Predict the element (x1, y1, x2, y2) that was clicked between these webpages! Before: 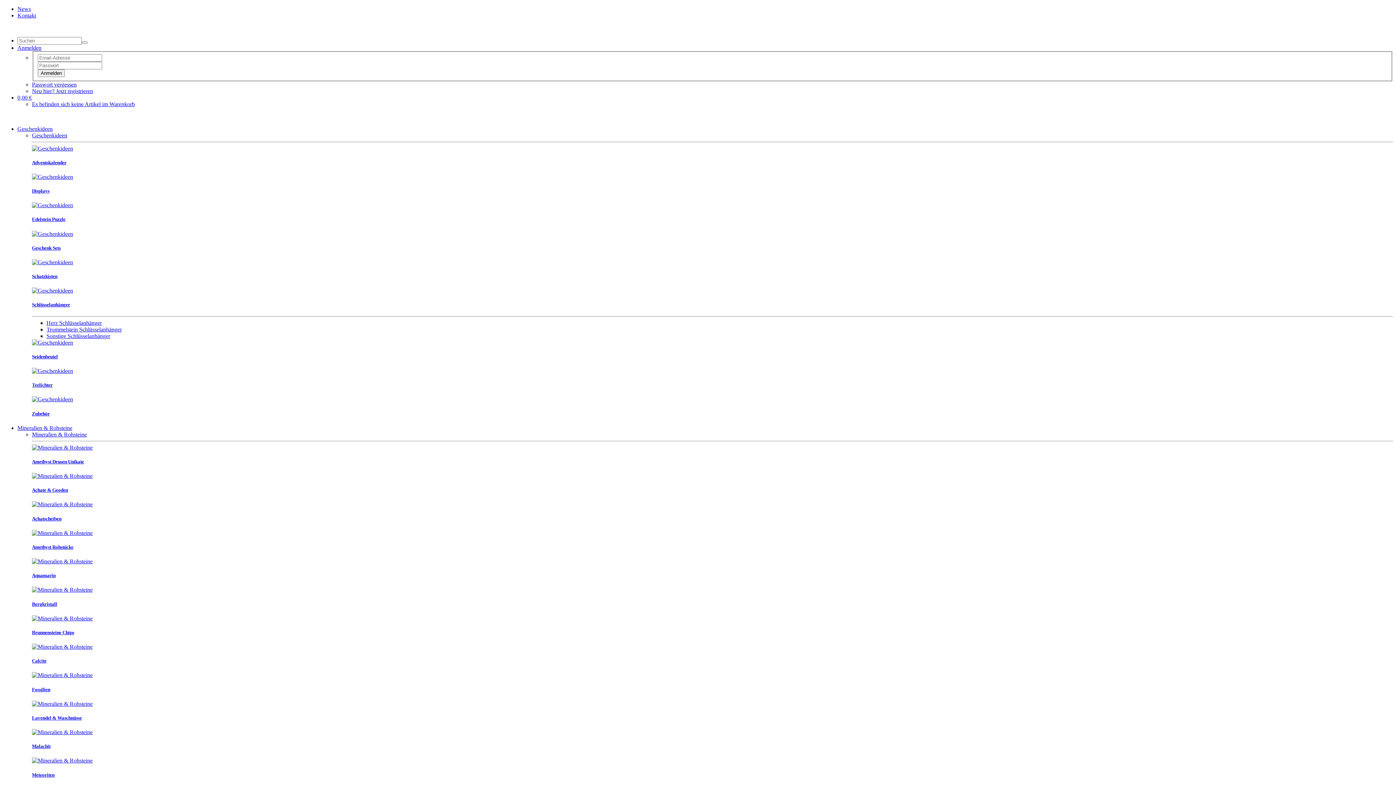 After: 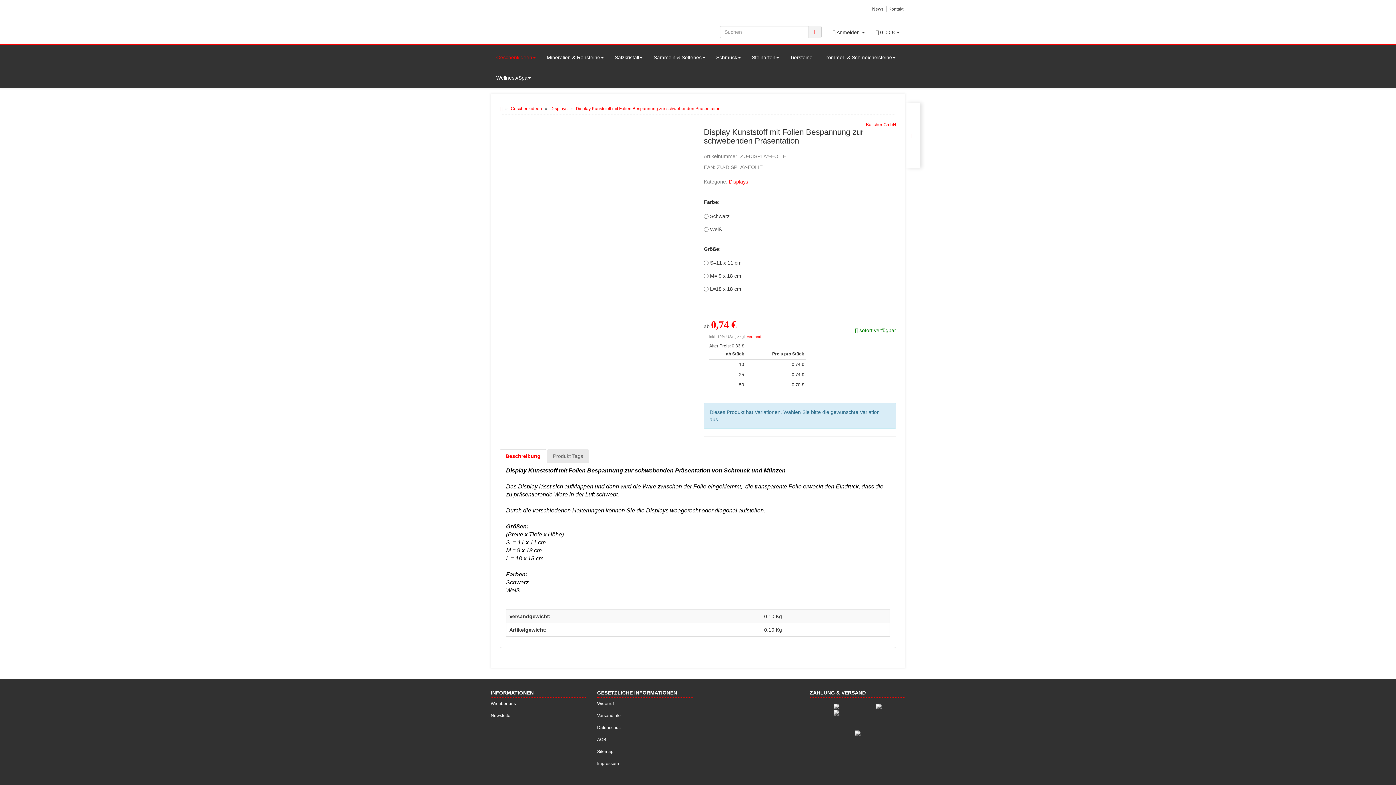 Action: bbox: (32, 173, 73, 179)